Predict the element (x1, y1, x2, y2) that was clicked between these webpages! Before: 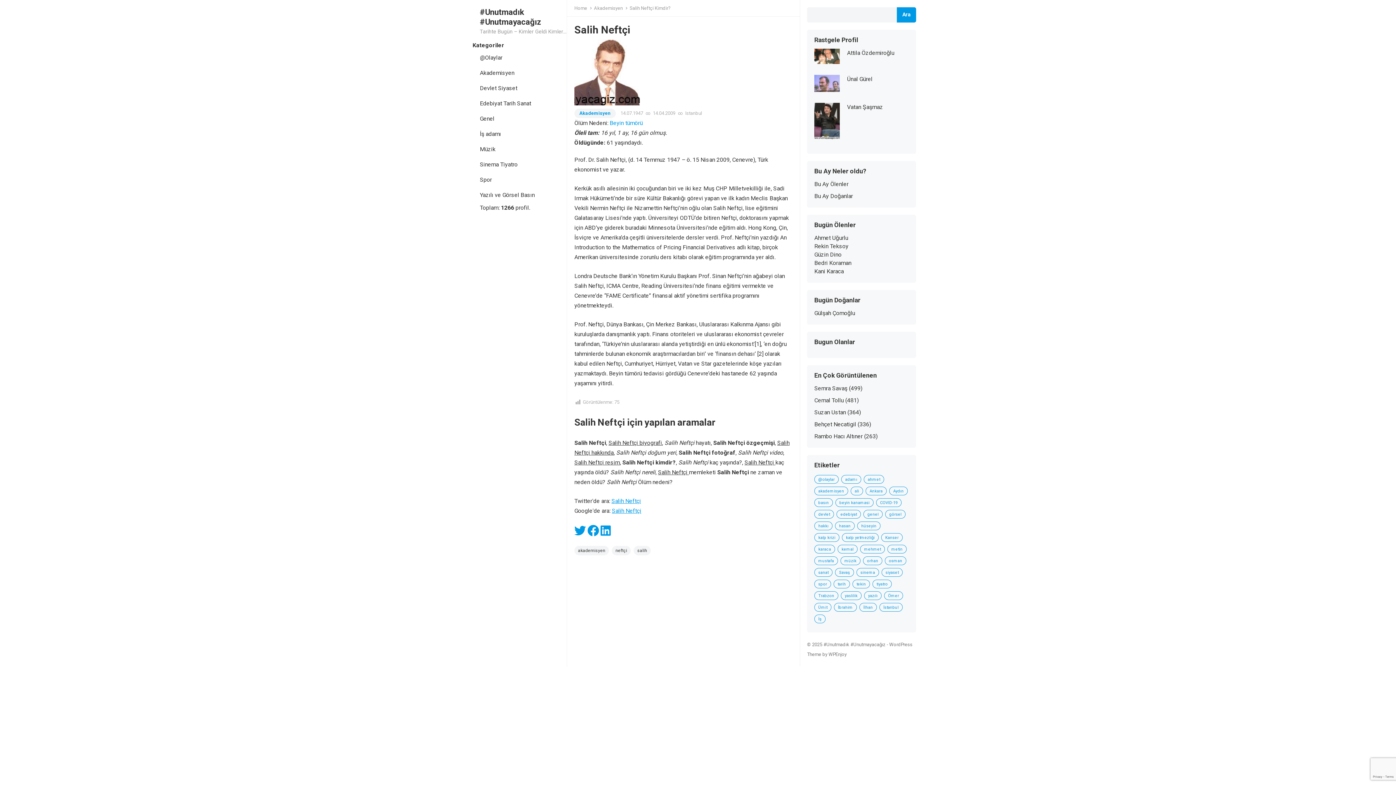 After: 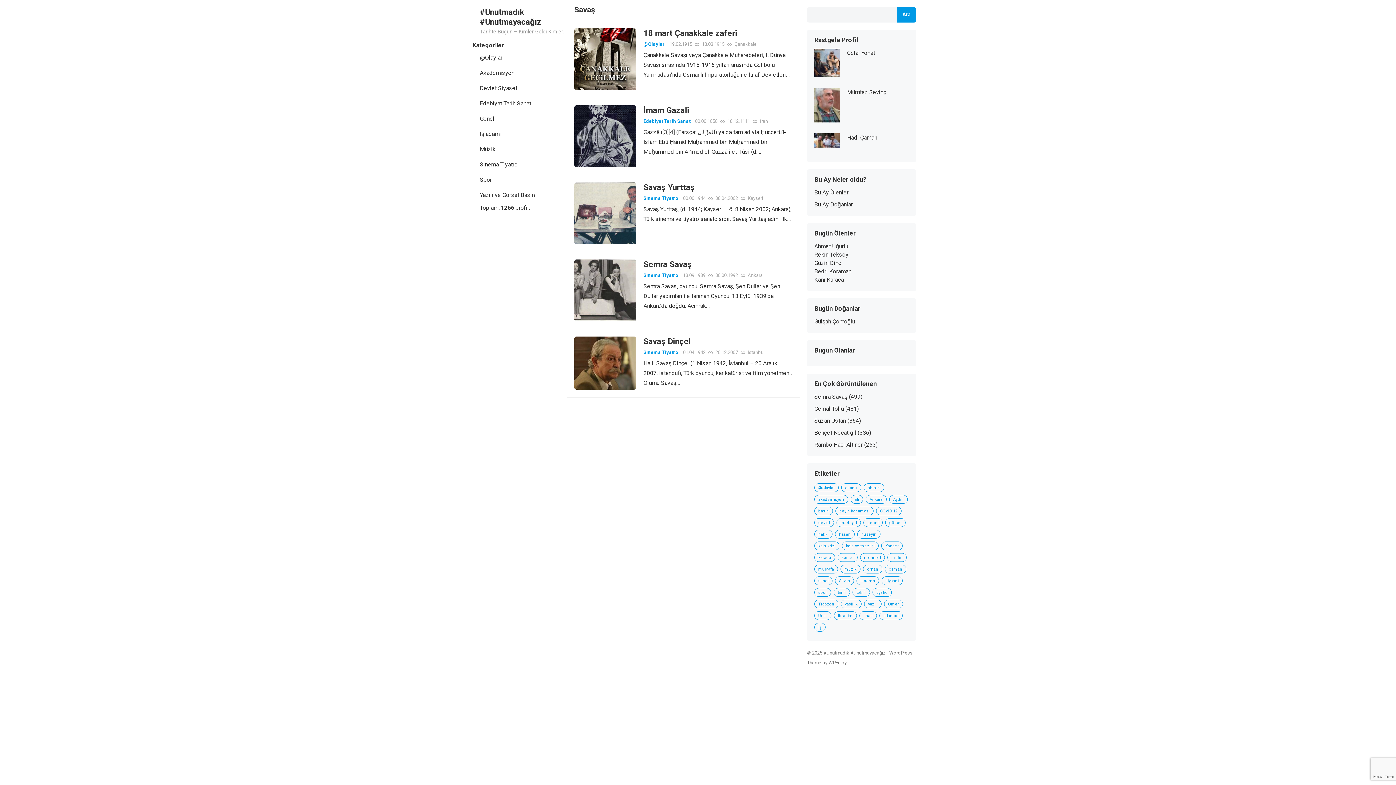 Action: label: Savaş (5 öge) bbox: (835, 568, 854, 577)